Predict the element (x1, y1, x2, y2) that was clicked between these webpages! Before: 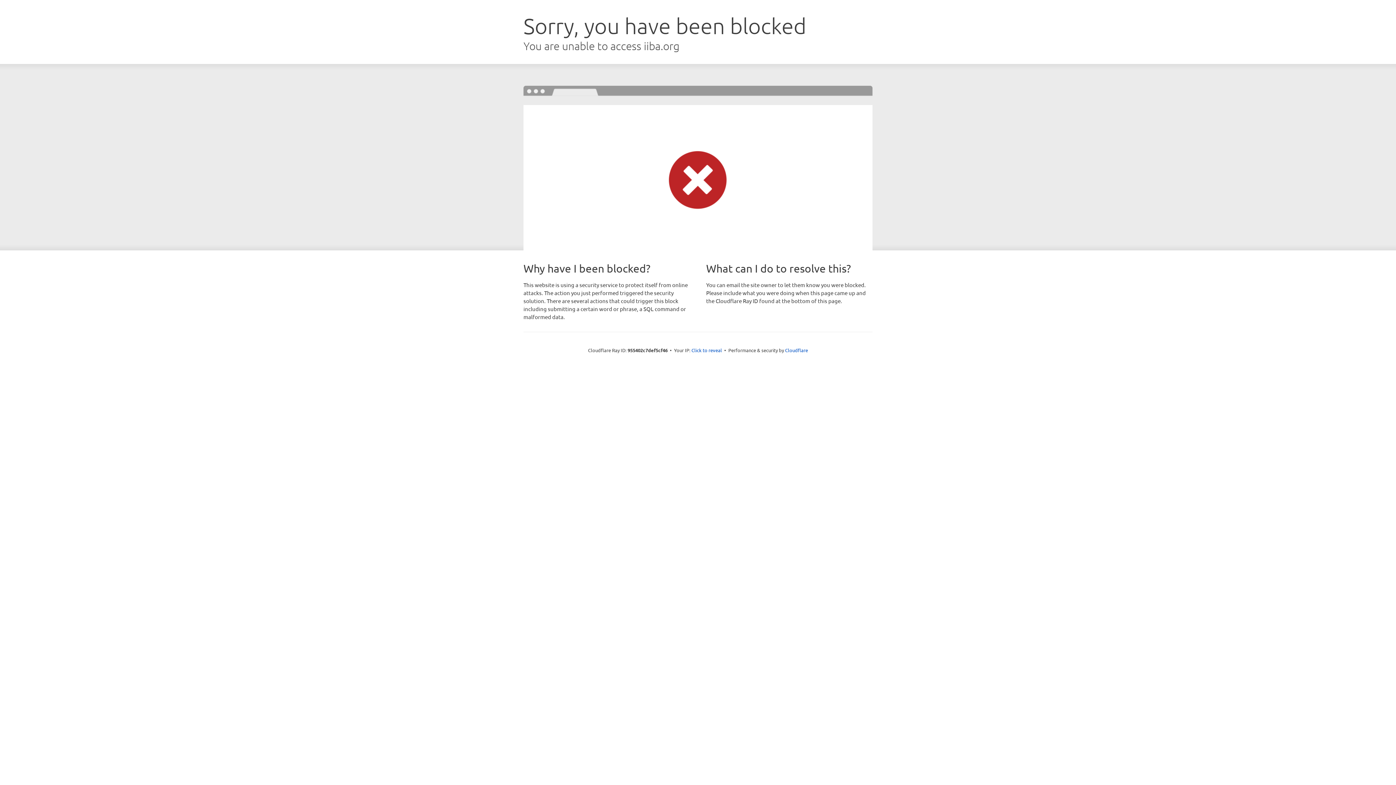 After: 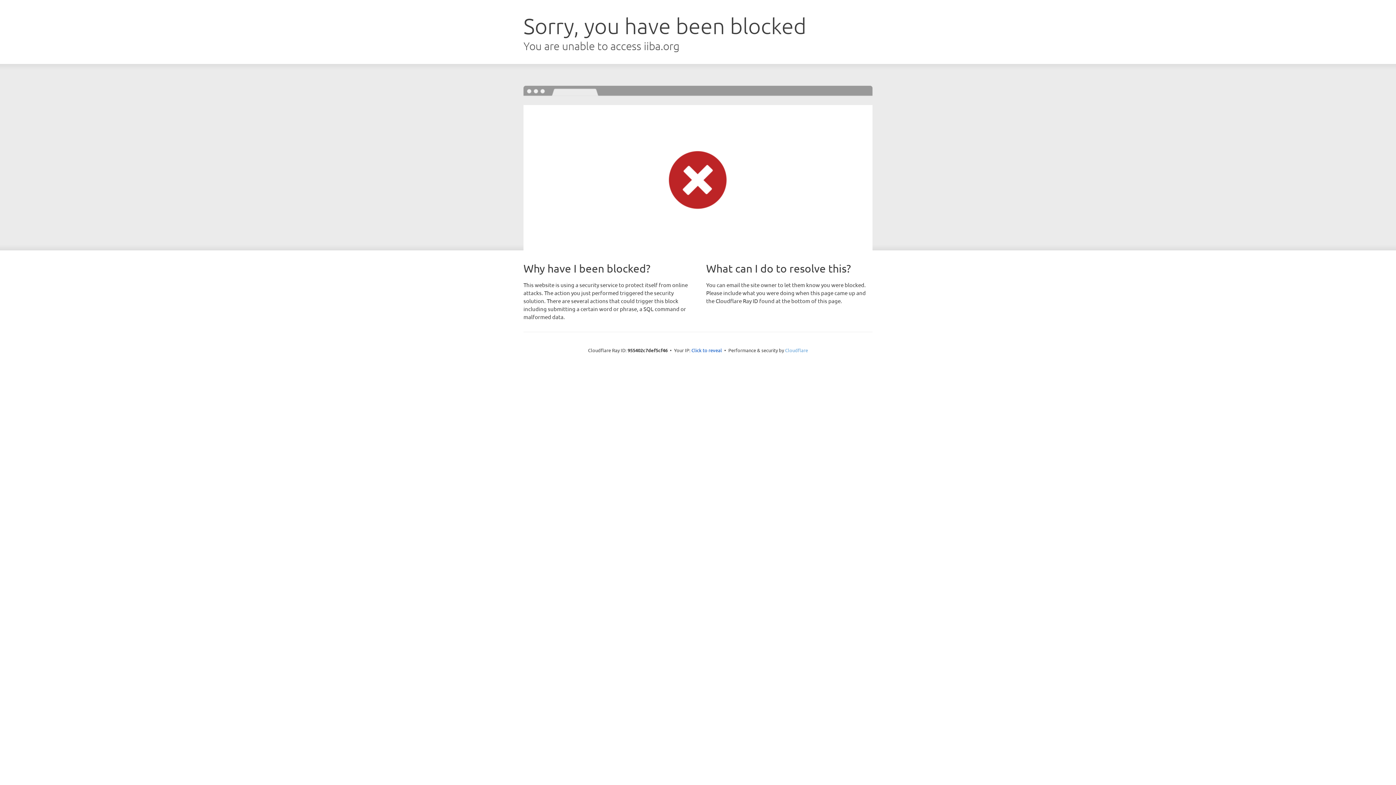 Action: label: Cloudflare bbox: (785, 347, 808, 353)